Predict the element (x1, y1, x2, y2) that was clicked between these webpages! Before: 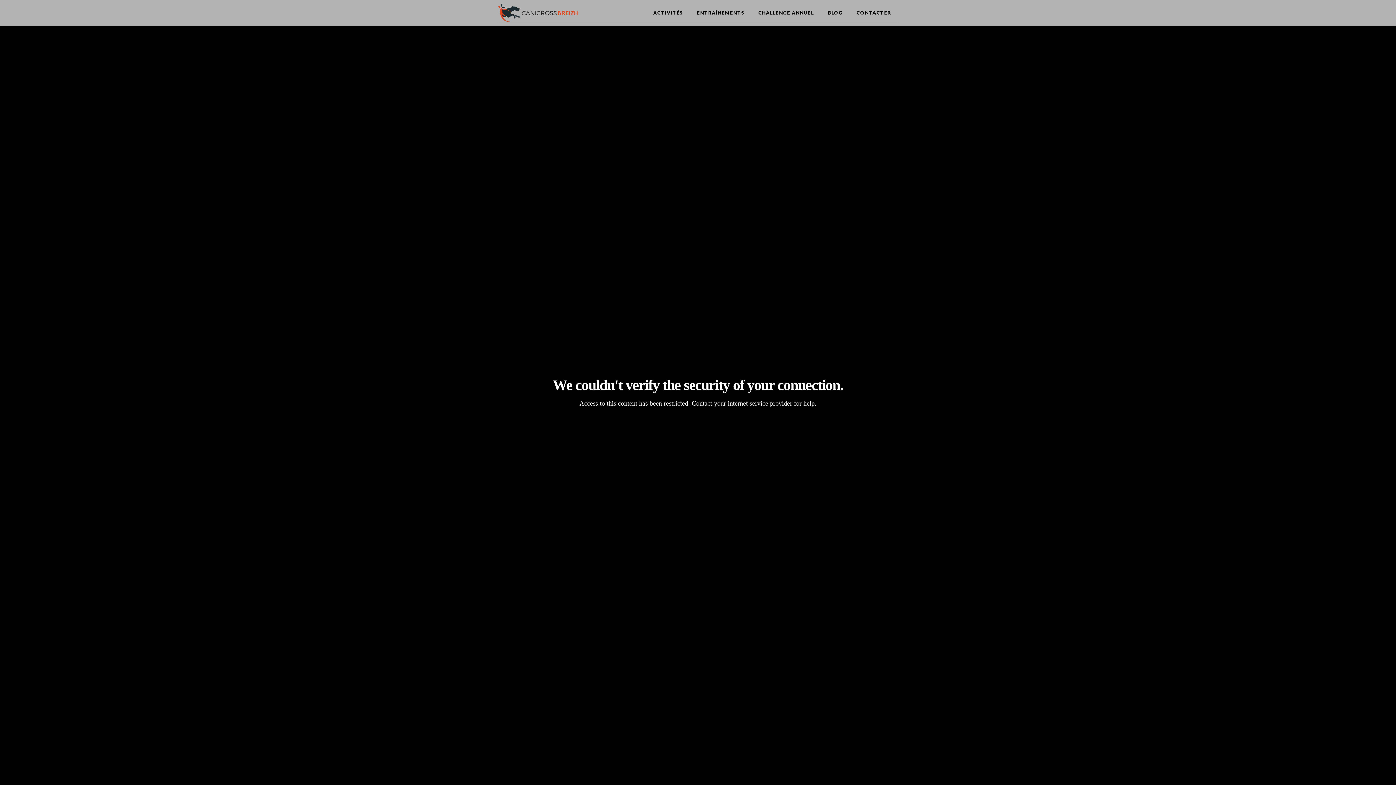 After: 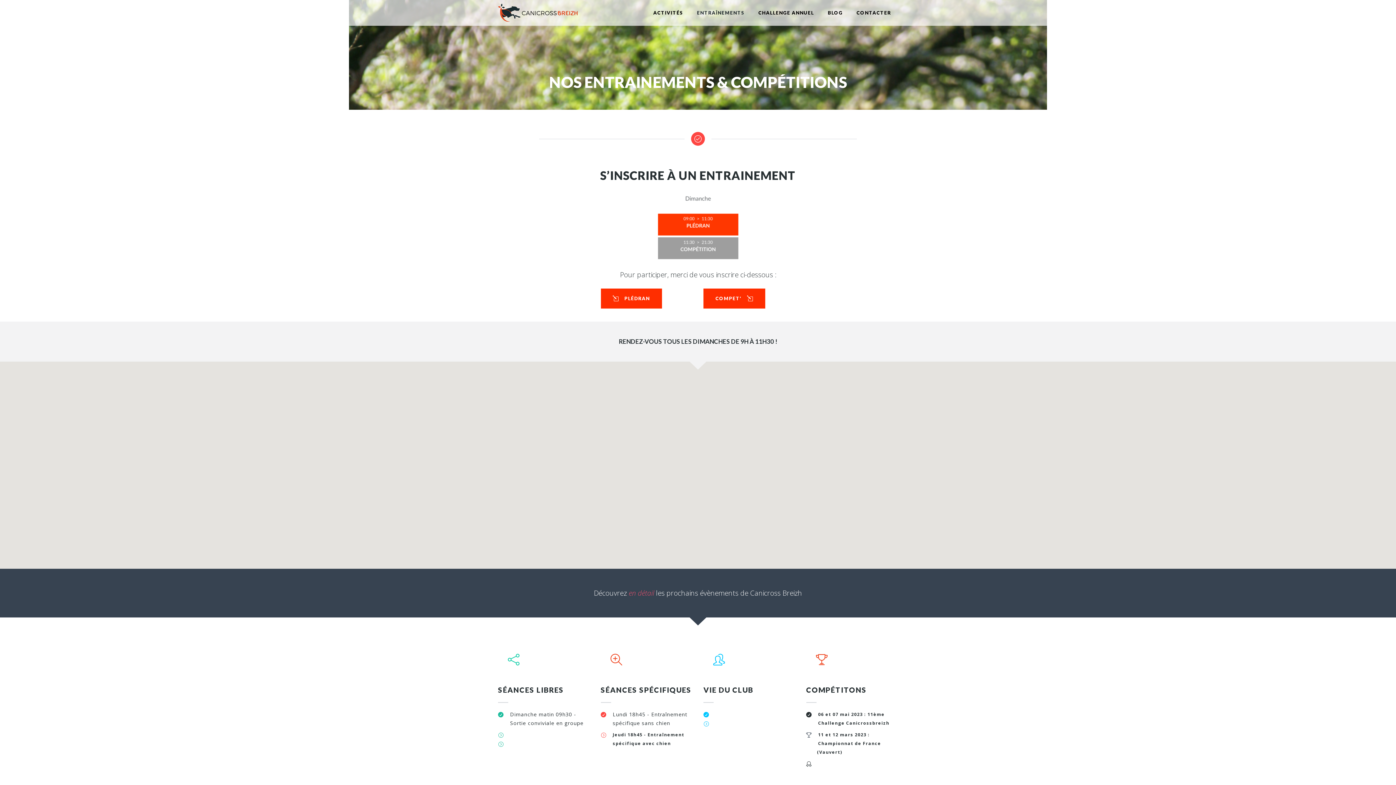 Action: bbox: (690, 3, 751, 21) label: ENTRAÎNEMENTS